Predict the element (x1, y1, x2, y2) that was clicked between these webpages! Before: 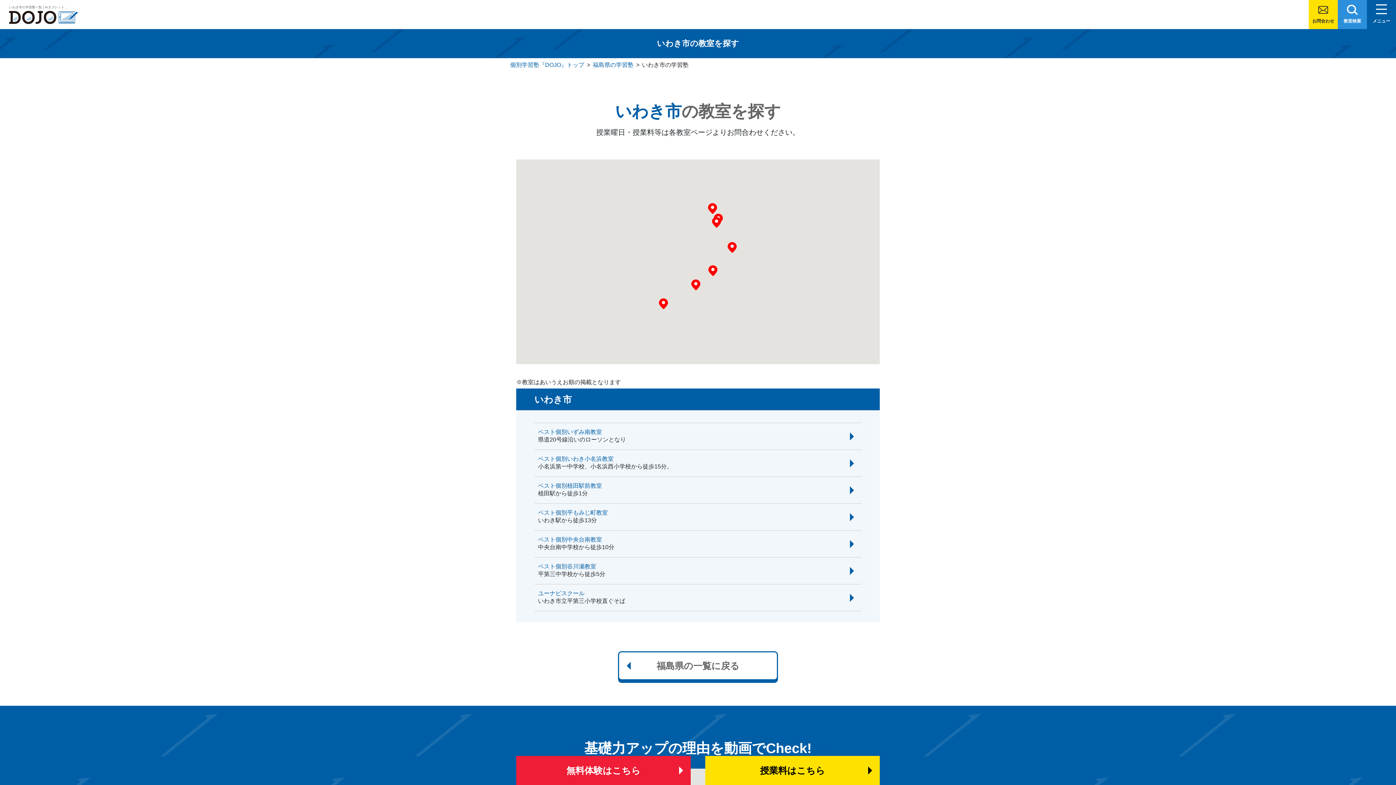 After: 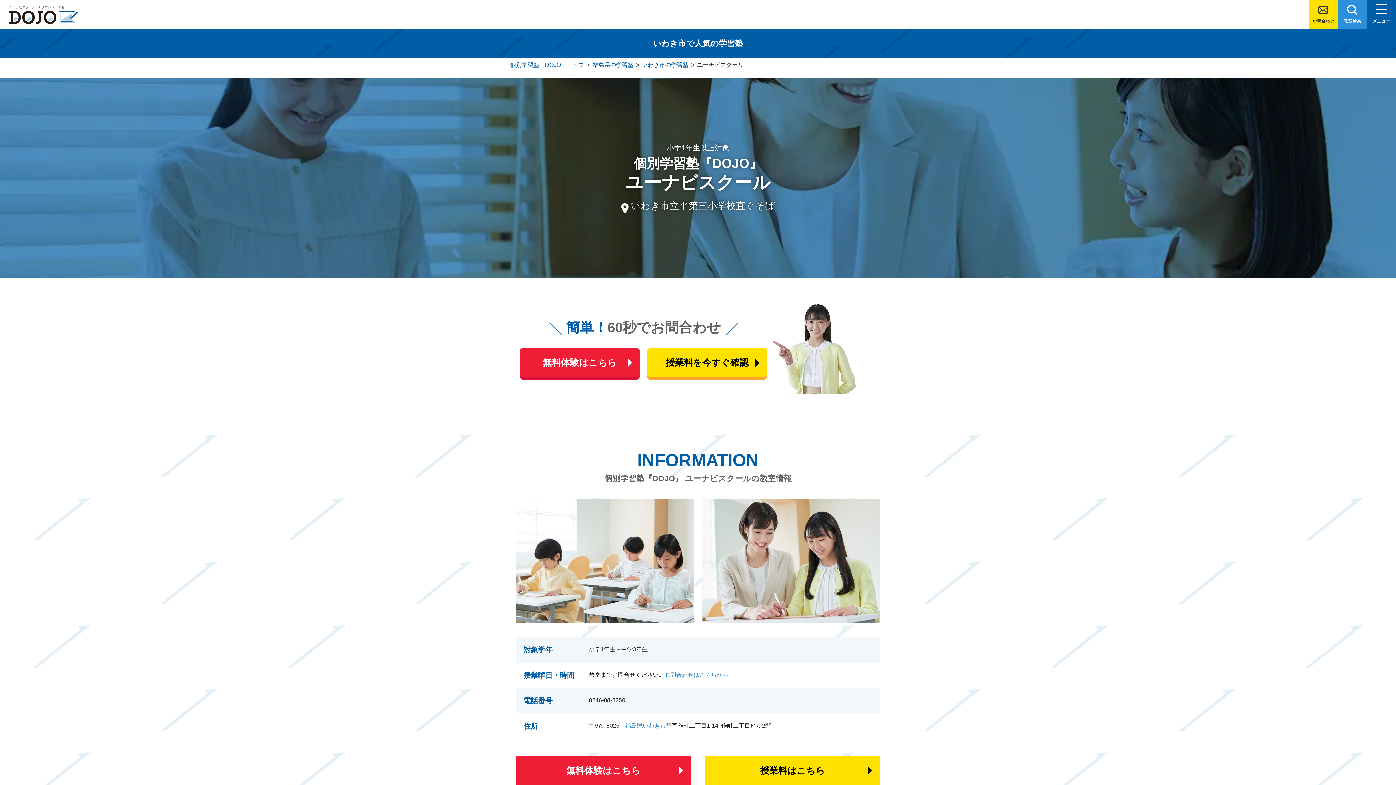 Action: bbox: (534, 586, 861, 609) label: ユーナビスクール

いわき市立平第三小学校直ぐそば